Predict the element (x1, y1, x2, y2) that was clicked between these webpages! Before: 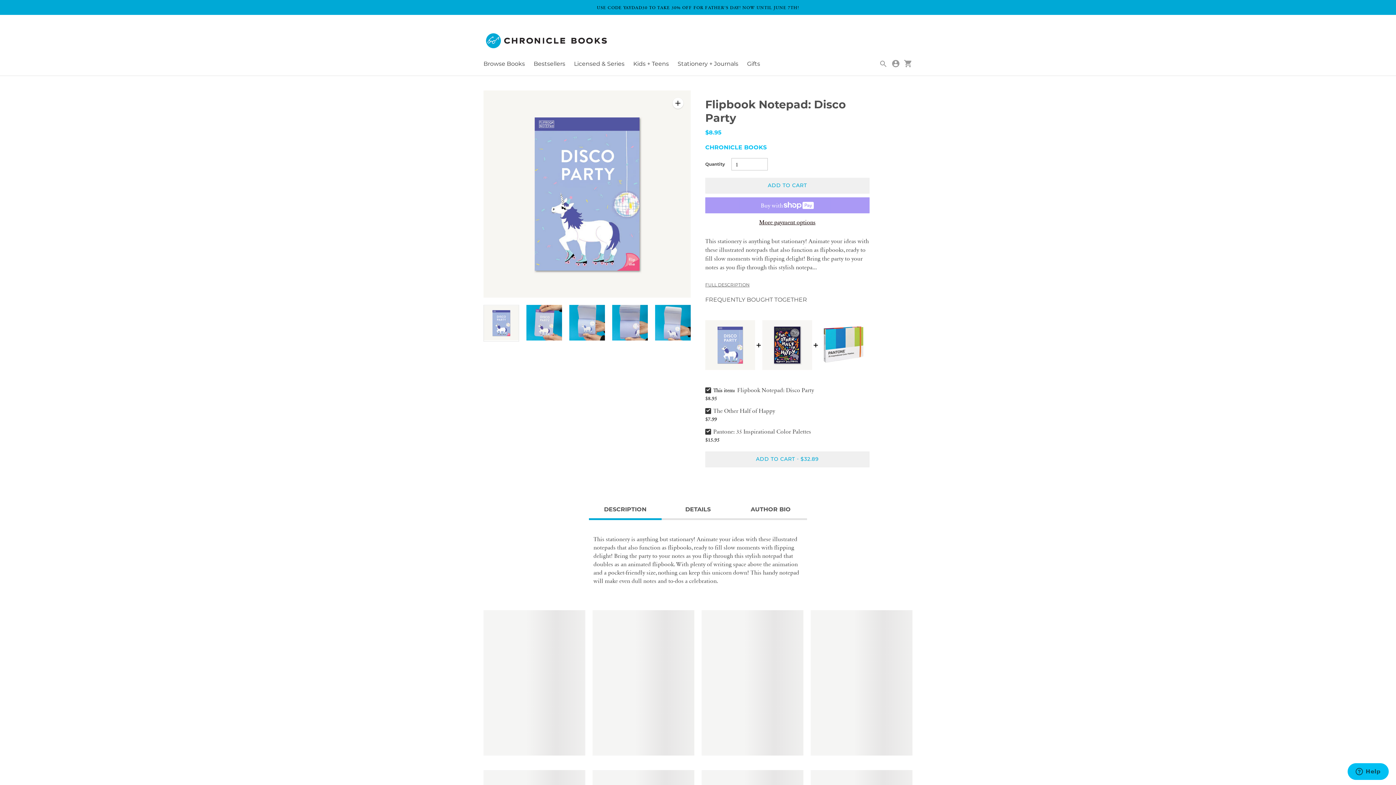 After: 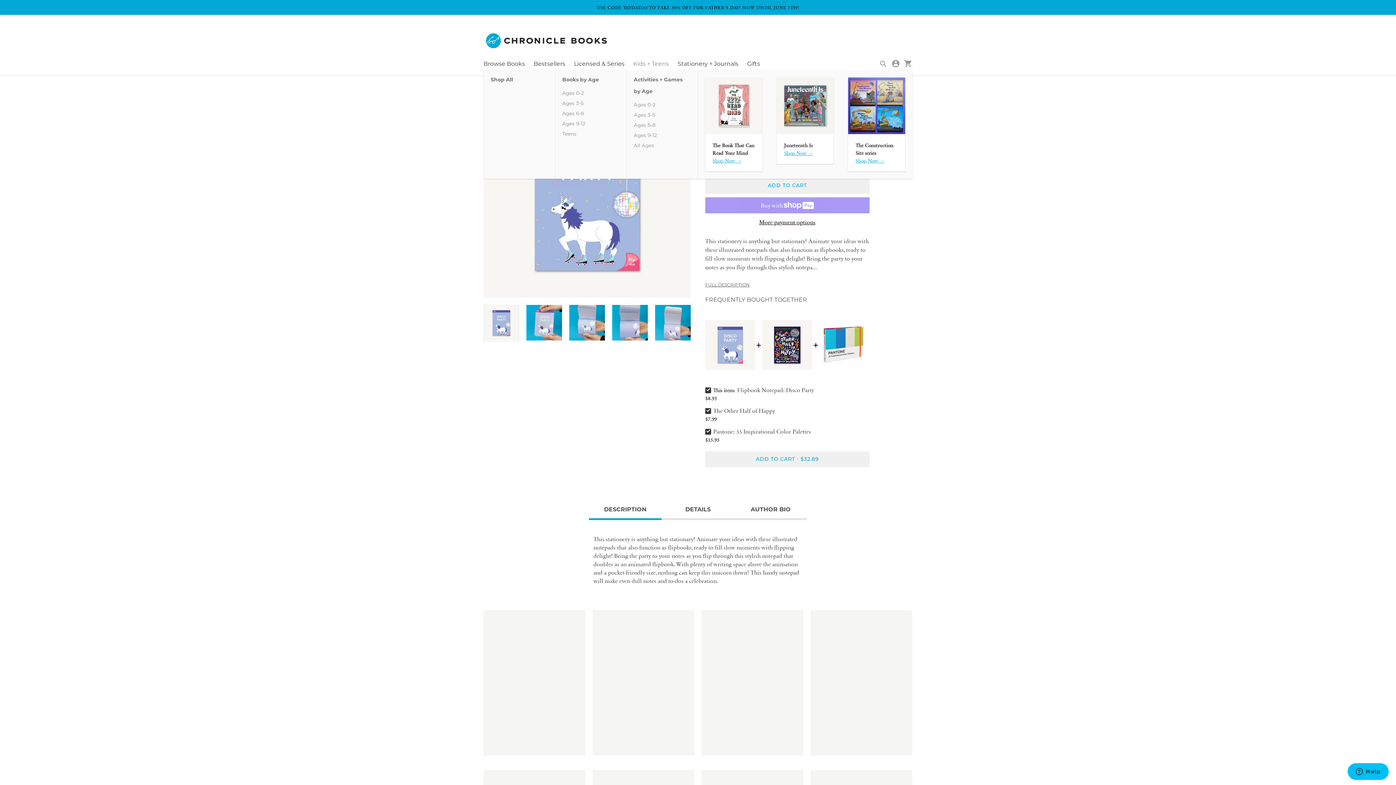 Action: bbox: (633, 59, 669, 68) label: Kids + Teens